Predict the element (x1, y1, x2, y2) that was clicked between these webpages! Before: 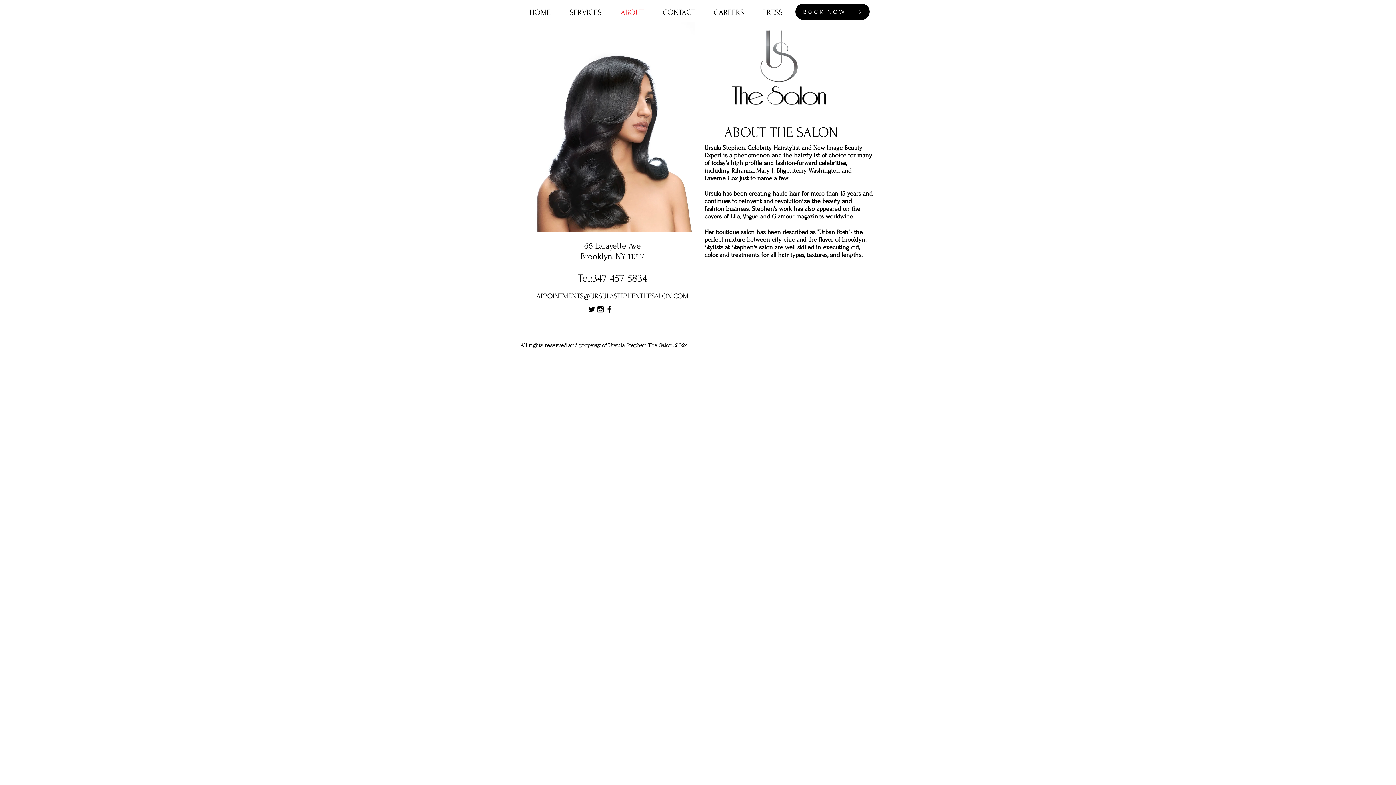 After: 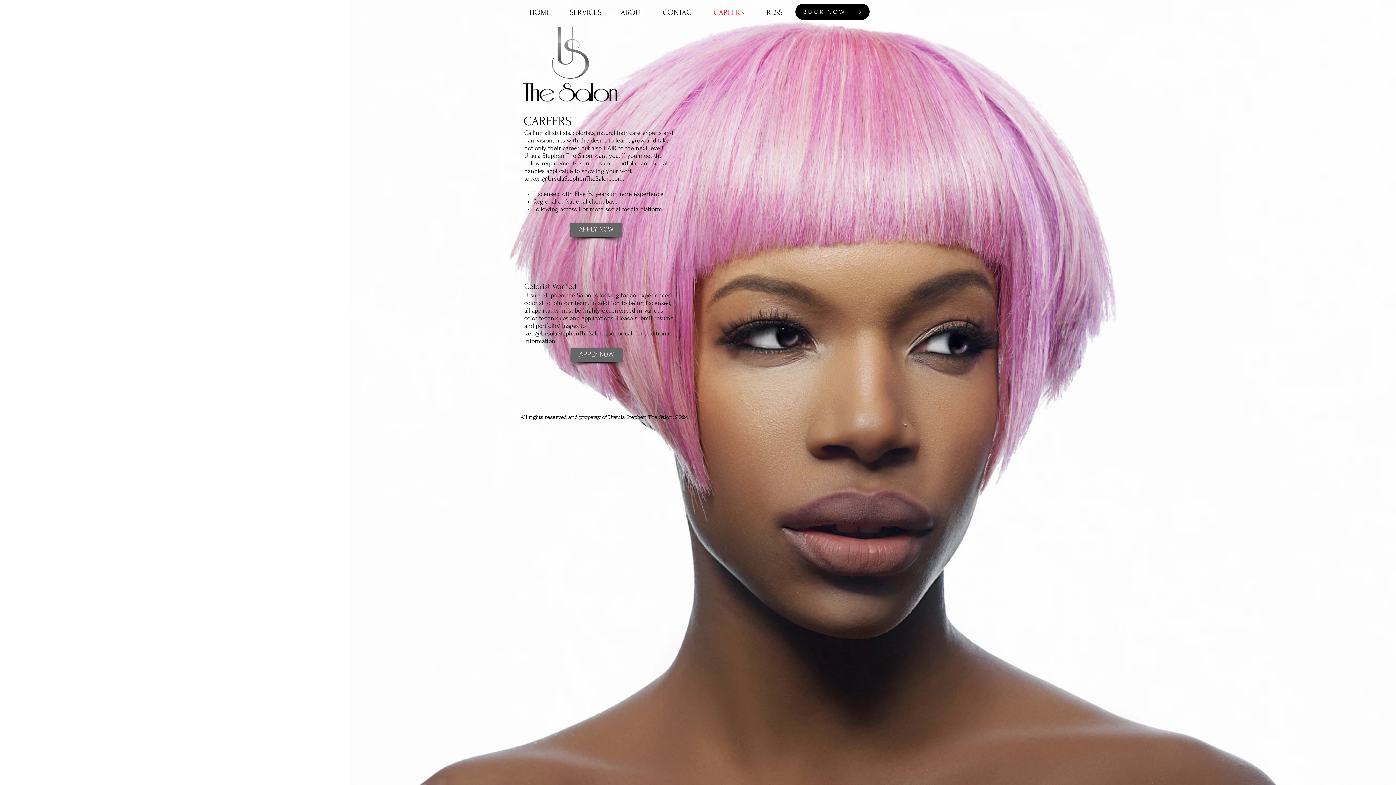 Action: label: CAREERS bbox: (704, 4, 753, 20)